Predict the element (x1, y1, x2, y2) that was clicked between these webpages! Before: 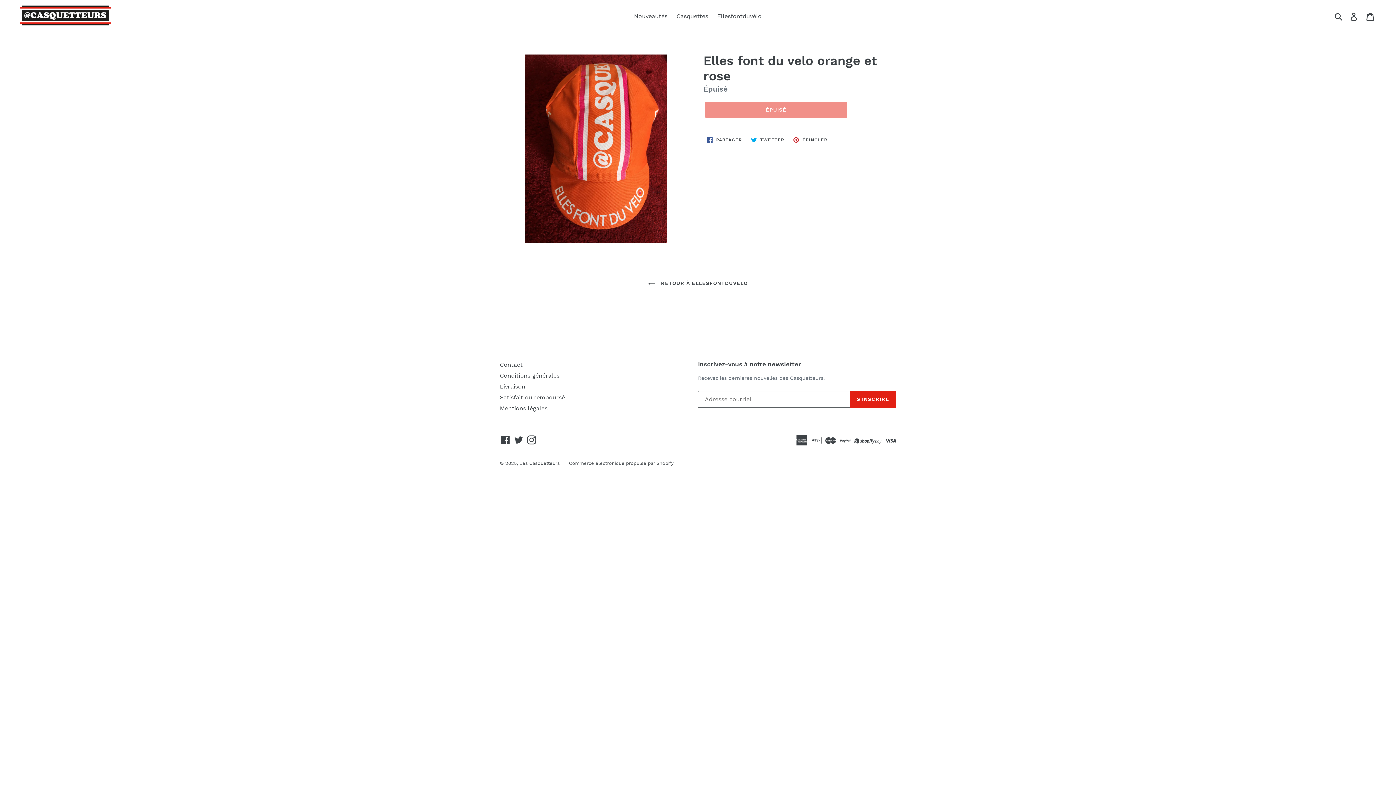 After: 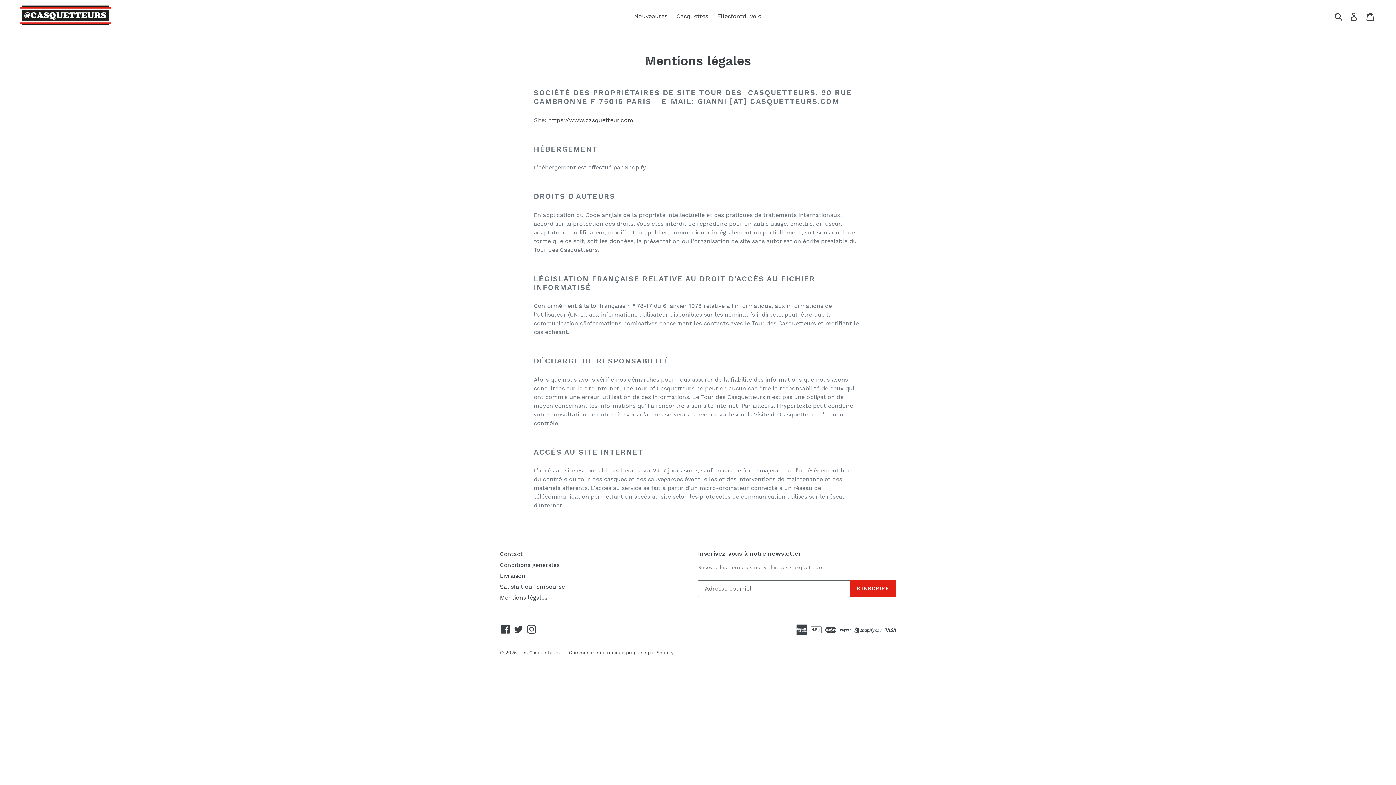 Action: label: Mentions légales bbox: (500, 405, 547, 412)